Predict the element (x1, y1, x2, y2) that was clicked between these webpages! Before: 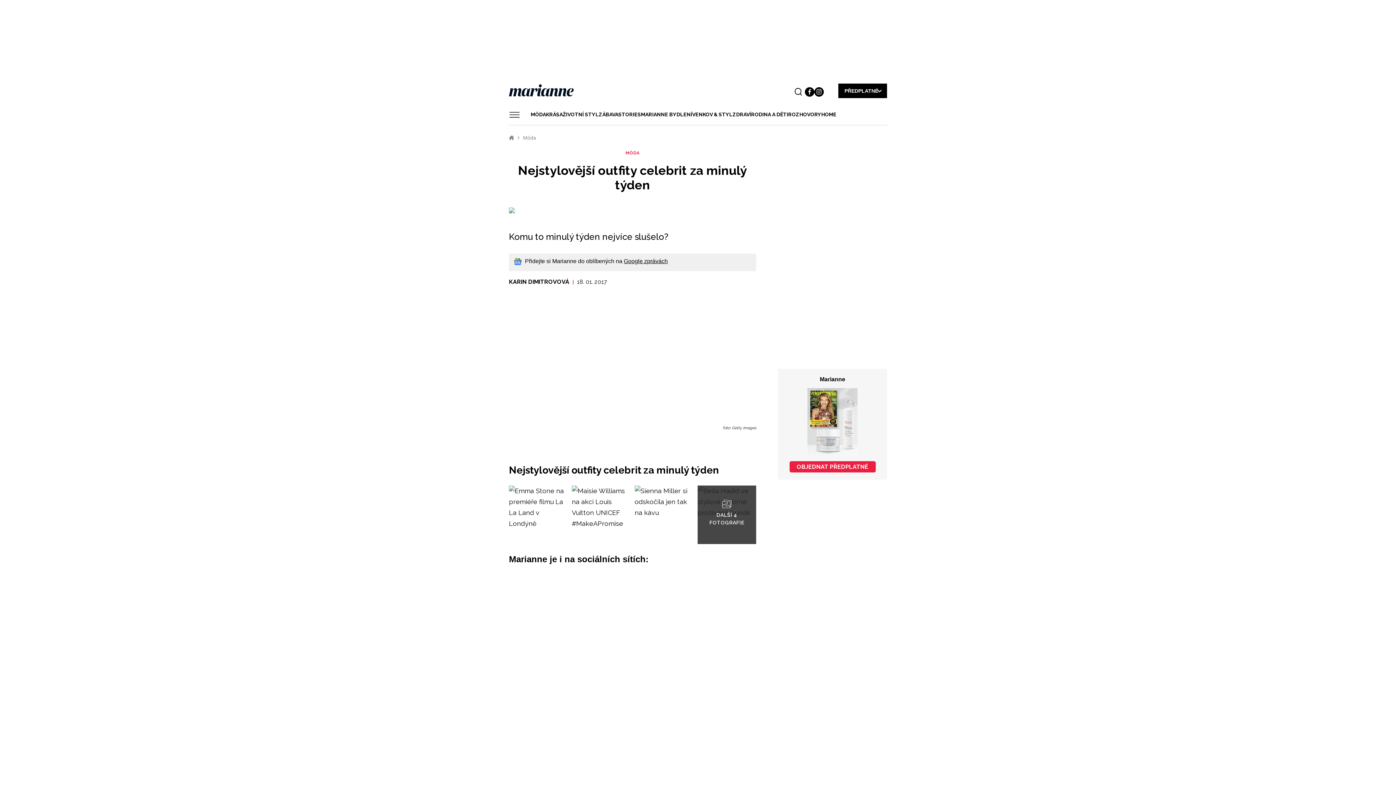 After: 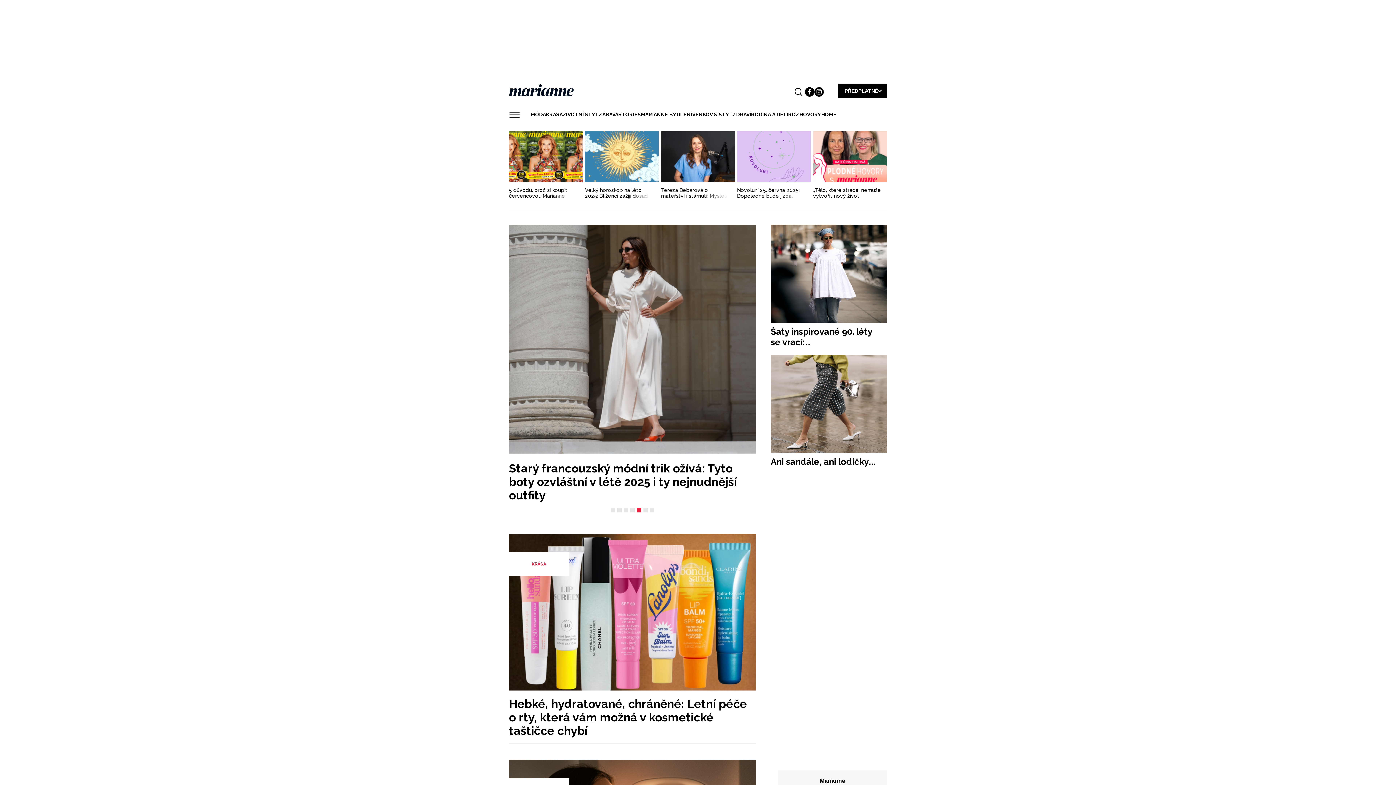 Action: bbox: (509, 84, 573, 99)